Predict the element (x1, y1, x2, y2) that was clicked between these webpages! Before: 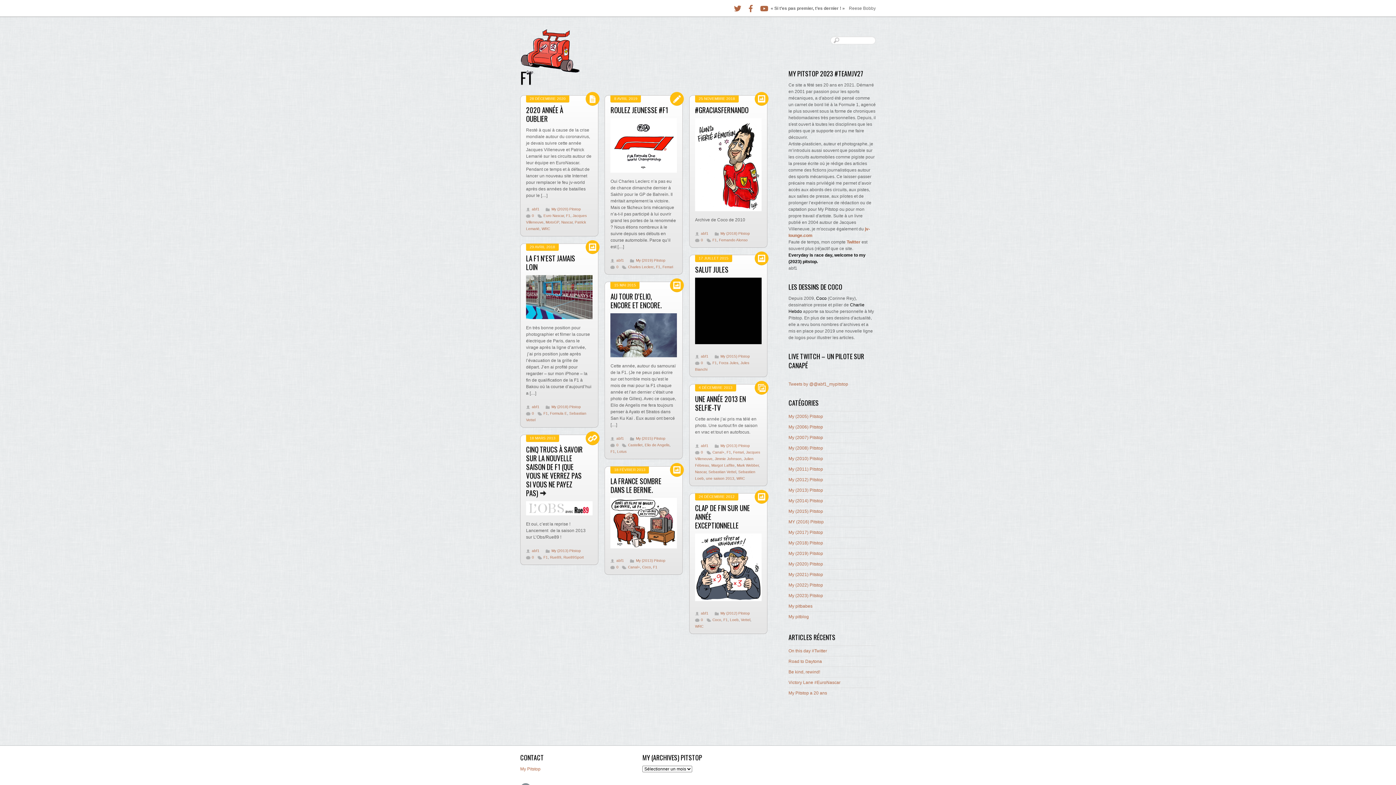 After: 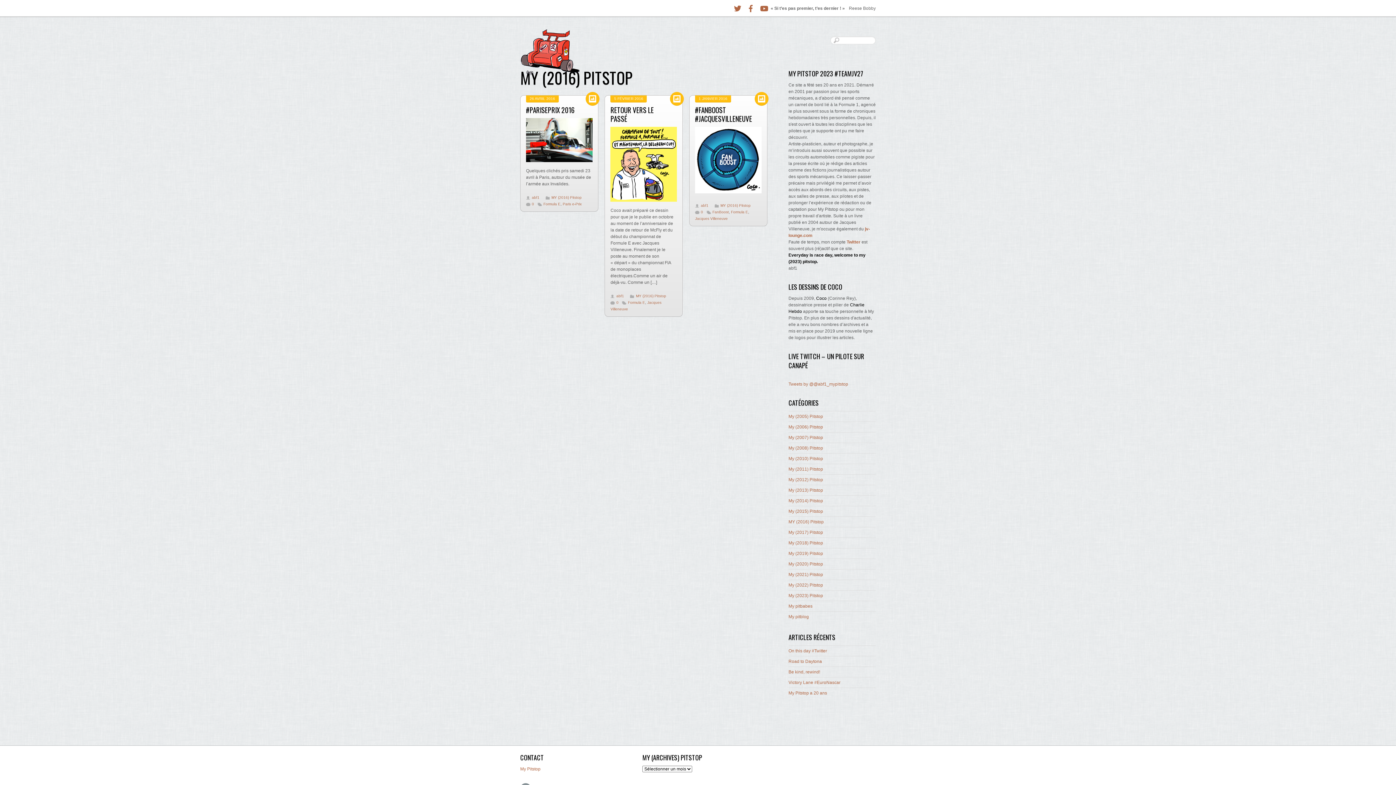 Action: label: MY (2016) Pitstop bbox: (788, 519, 824, 524)